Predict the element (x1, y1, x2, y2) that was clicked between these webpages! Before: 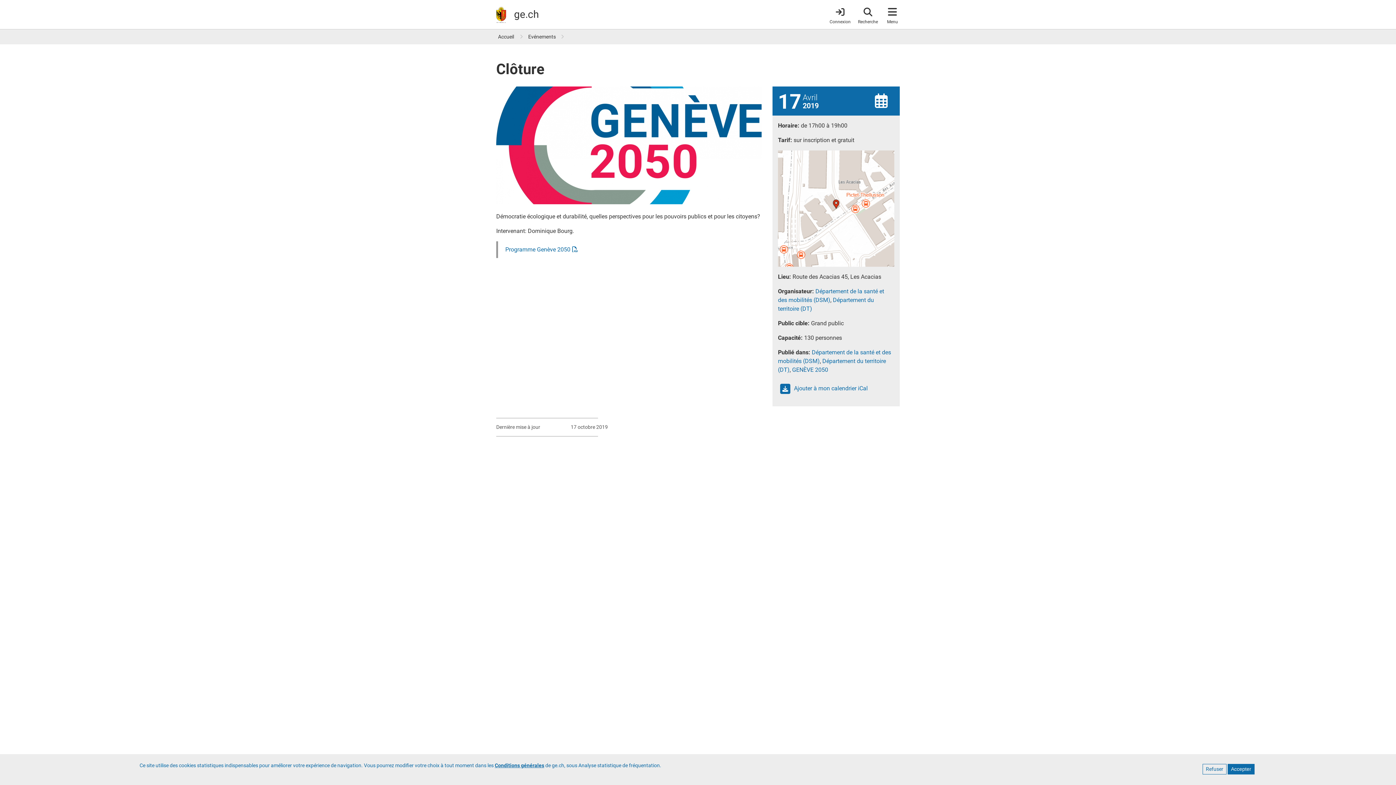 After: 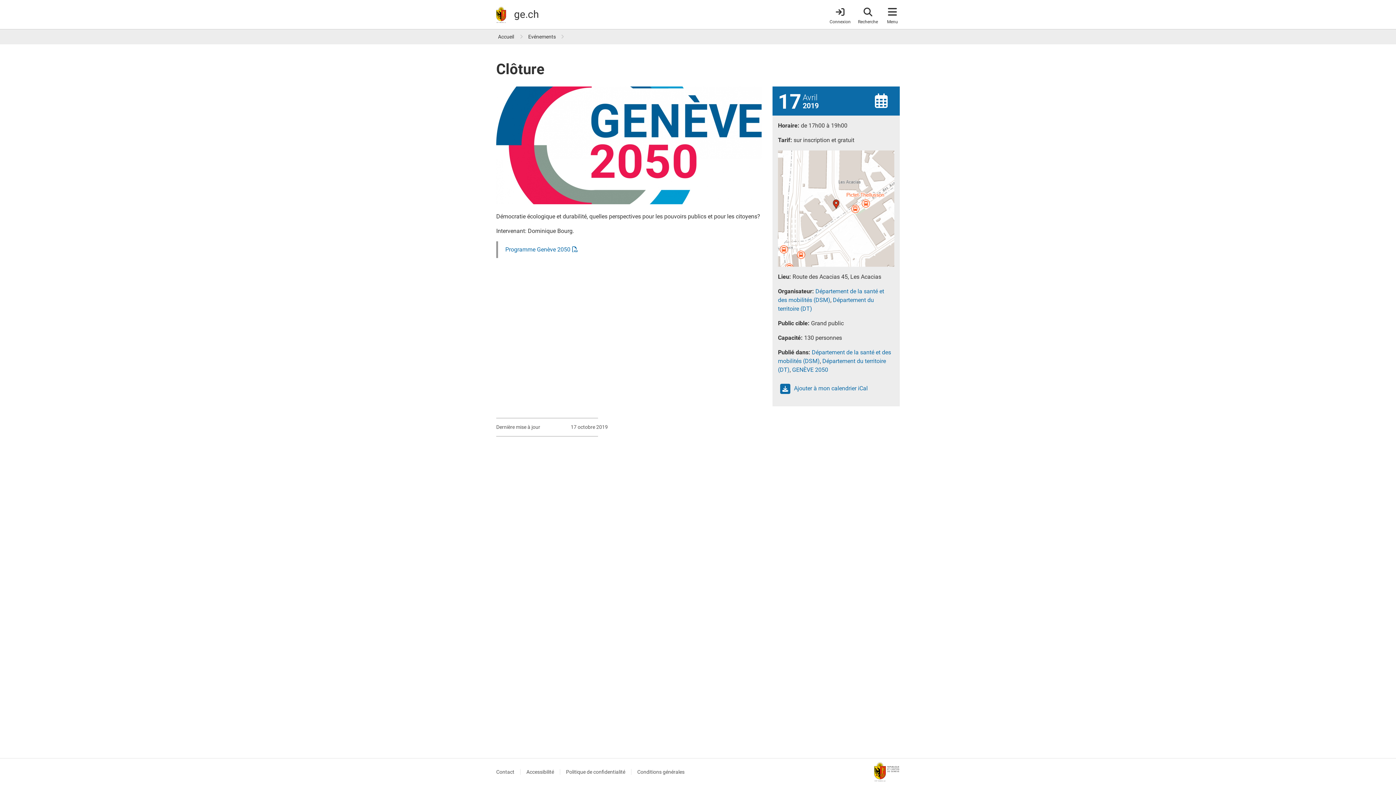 Action: bbox: (1202, 764, 1226, 774) label: Refuser